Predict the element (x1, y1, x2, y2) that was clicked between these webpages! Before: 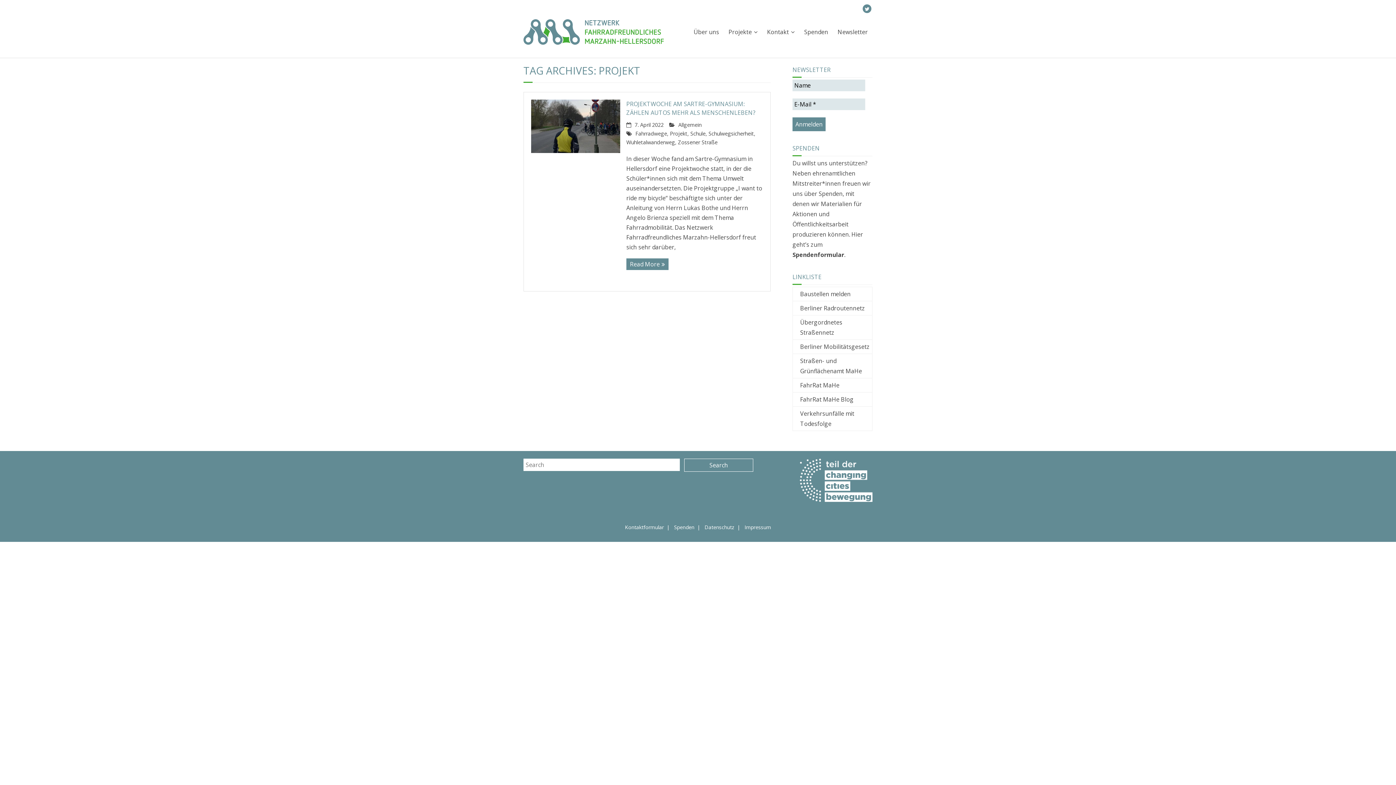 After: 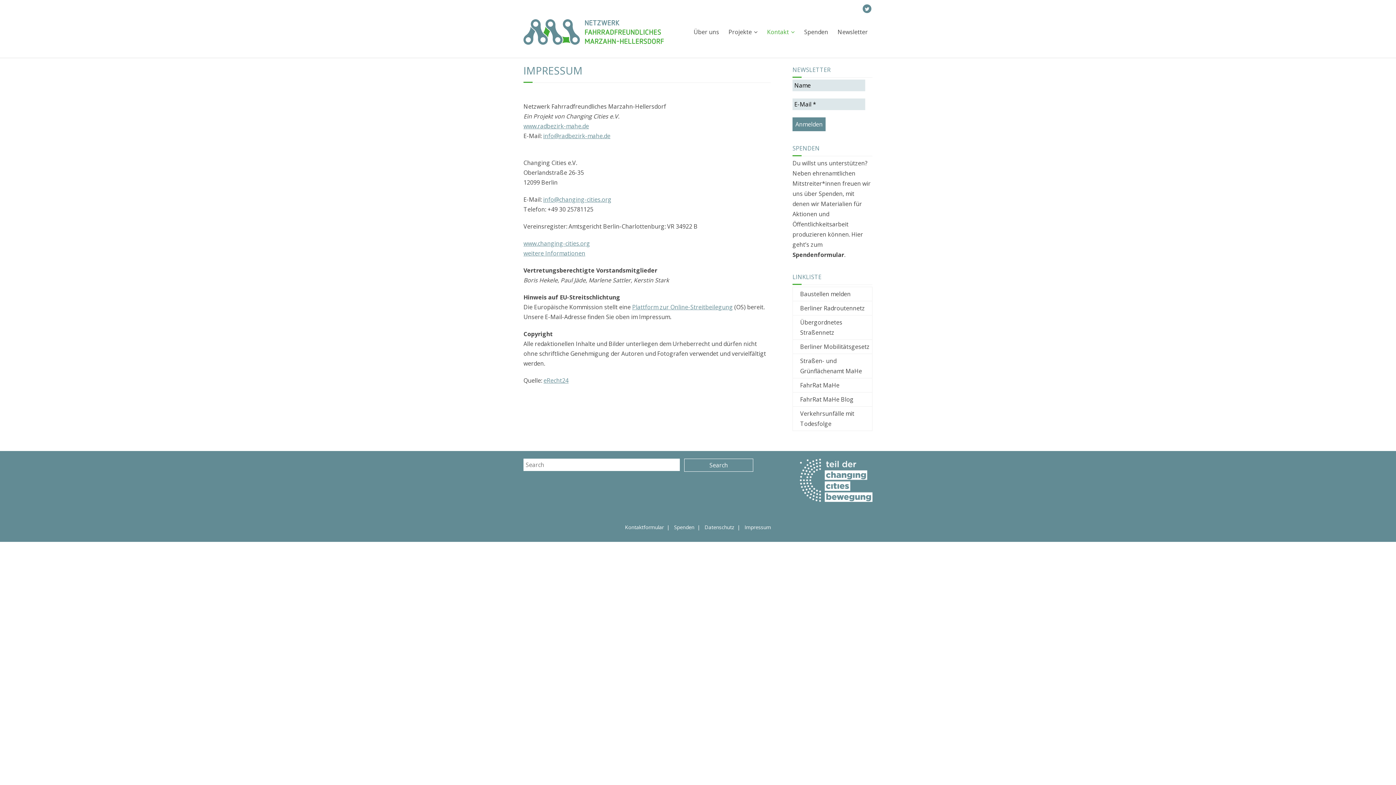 Action: bbox: (741, 524, 774, 531) label: Impressum